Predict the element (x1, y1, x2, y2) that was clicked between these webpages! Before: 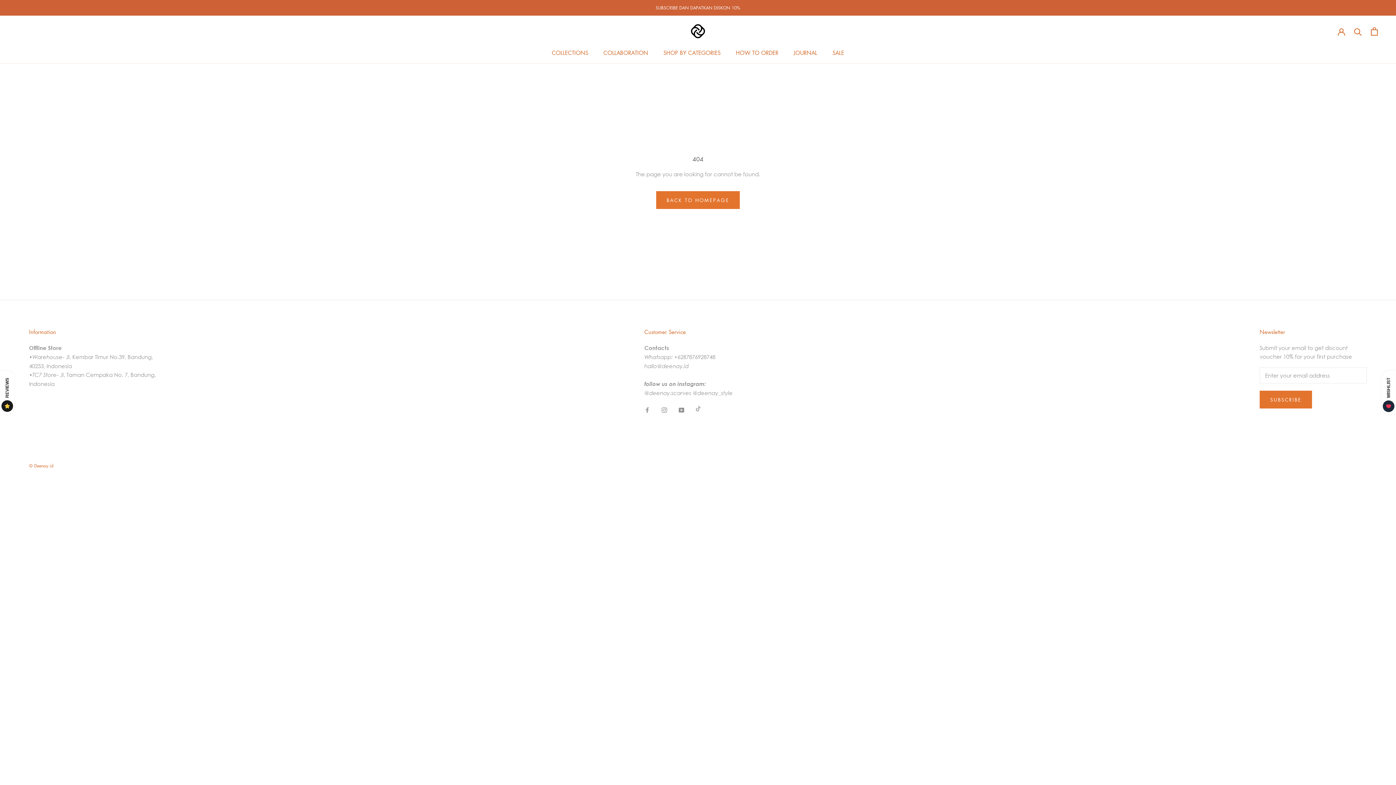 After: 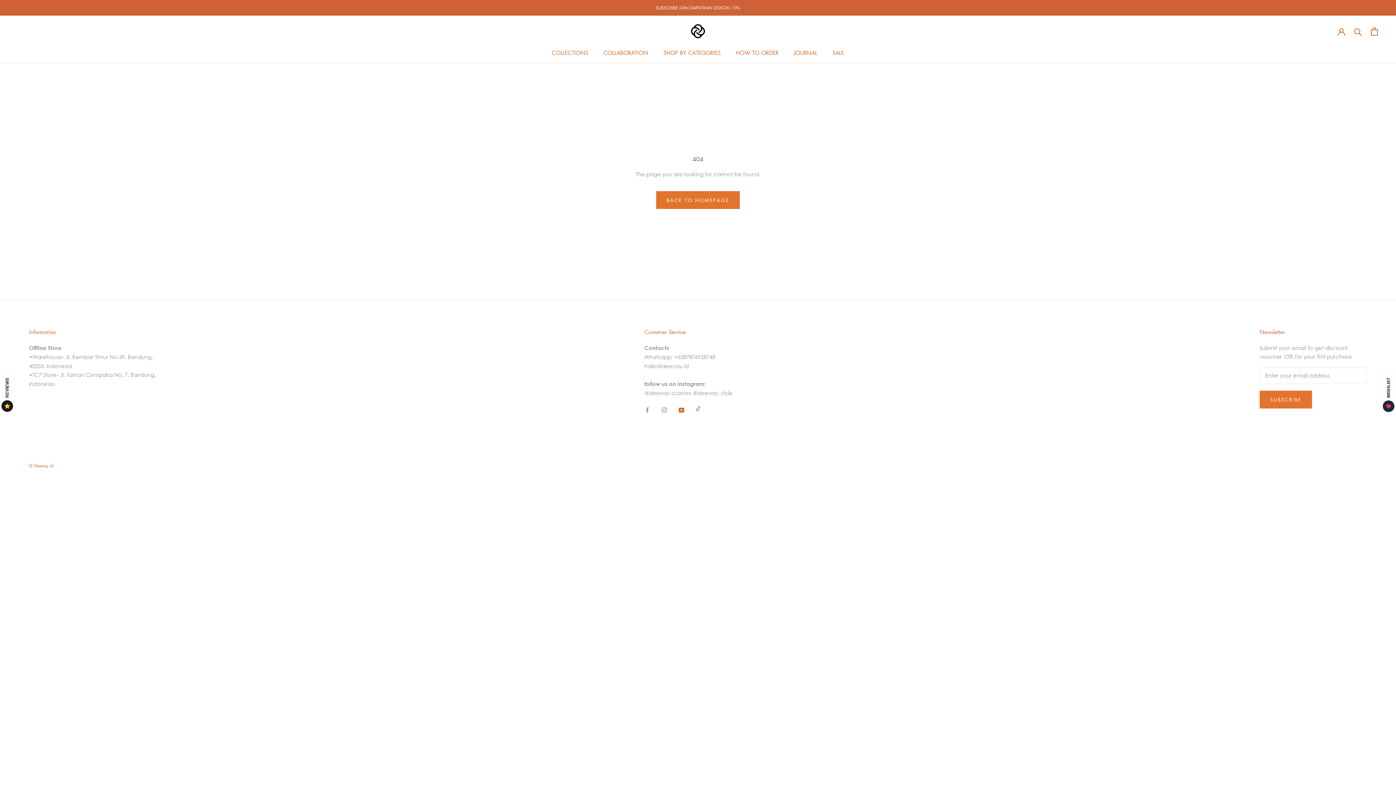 Action: bbox: (678, 405, 684, 413) label: YouTube